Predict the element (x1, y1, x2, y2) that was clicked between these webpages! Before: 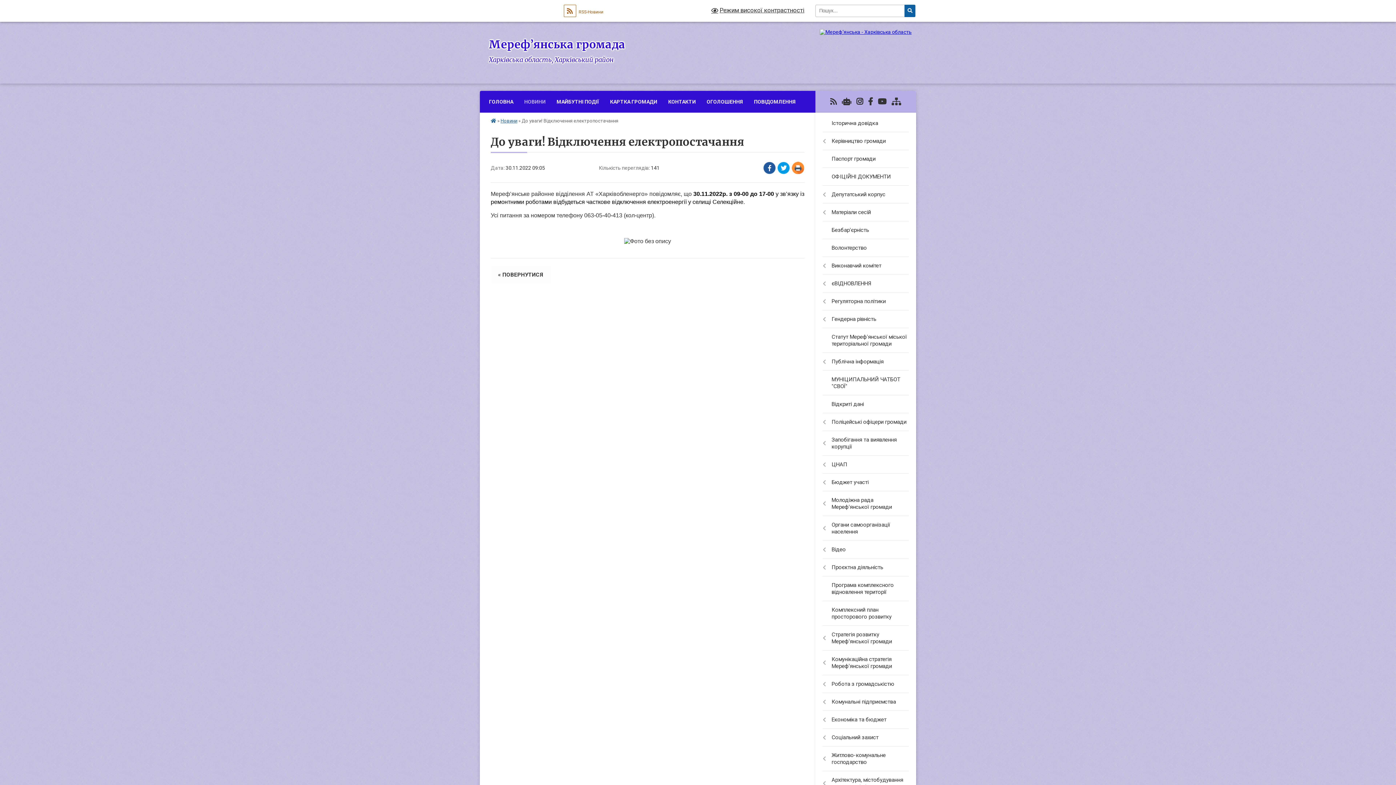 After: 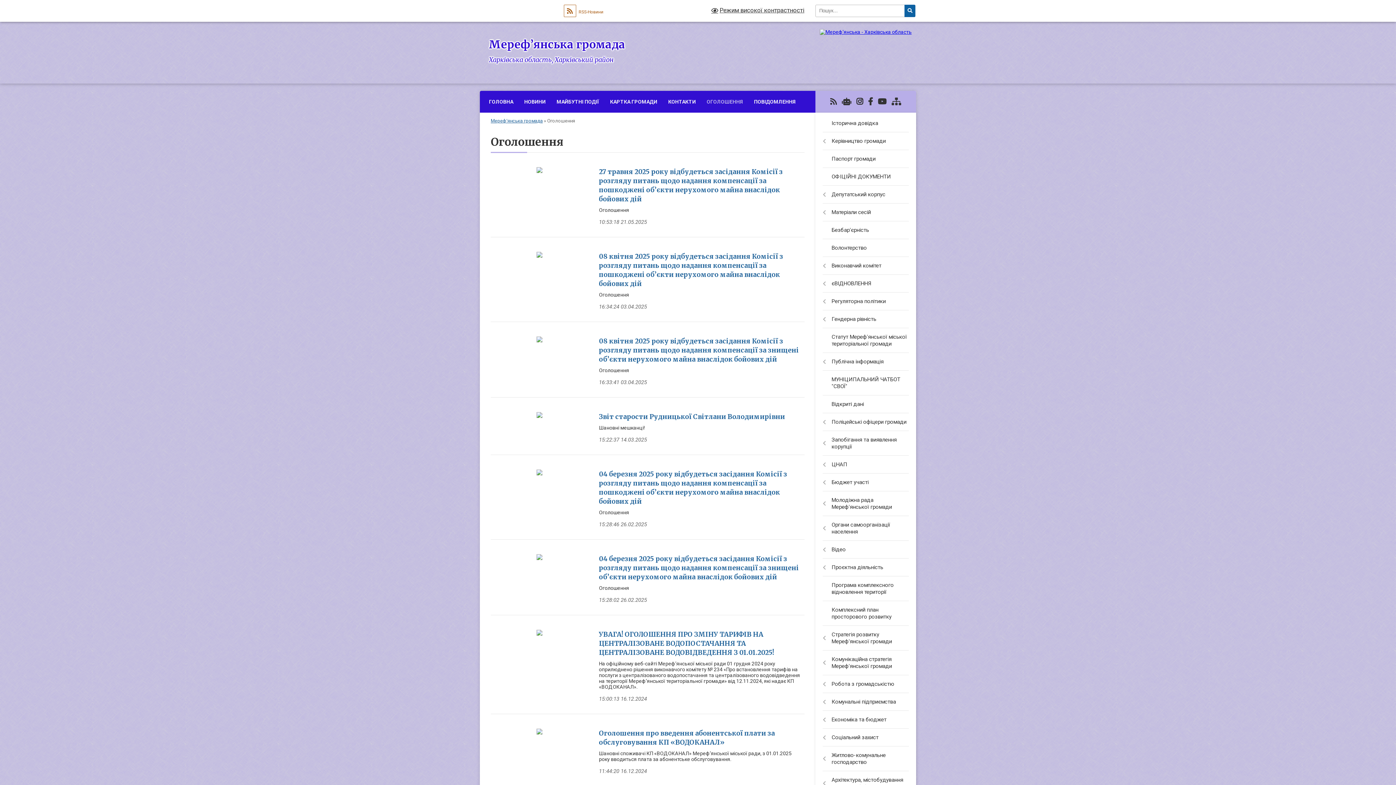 Action: bbox: (701, 90, 748, 112) label: ОГОЛОШЕННЯ